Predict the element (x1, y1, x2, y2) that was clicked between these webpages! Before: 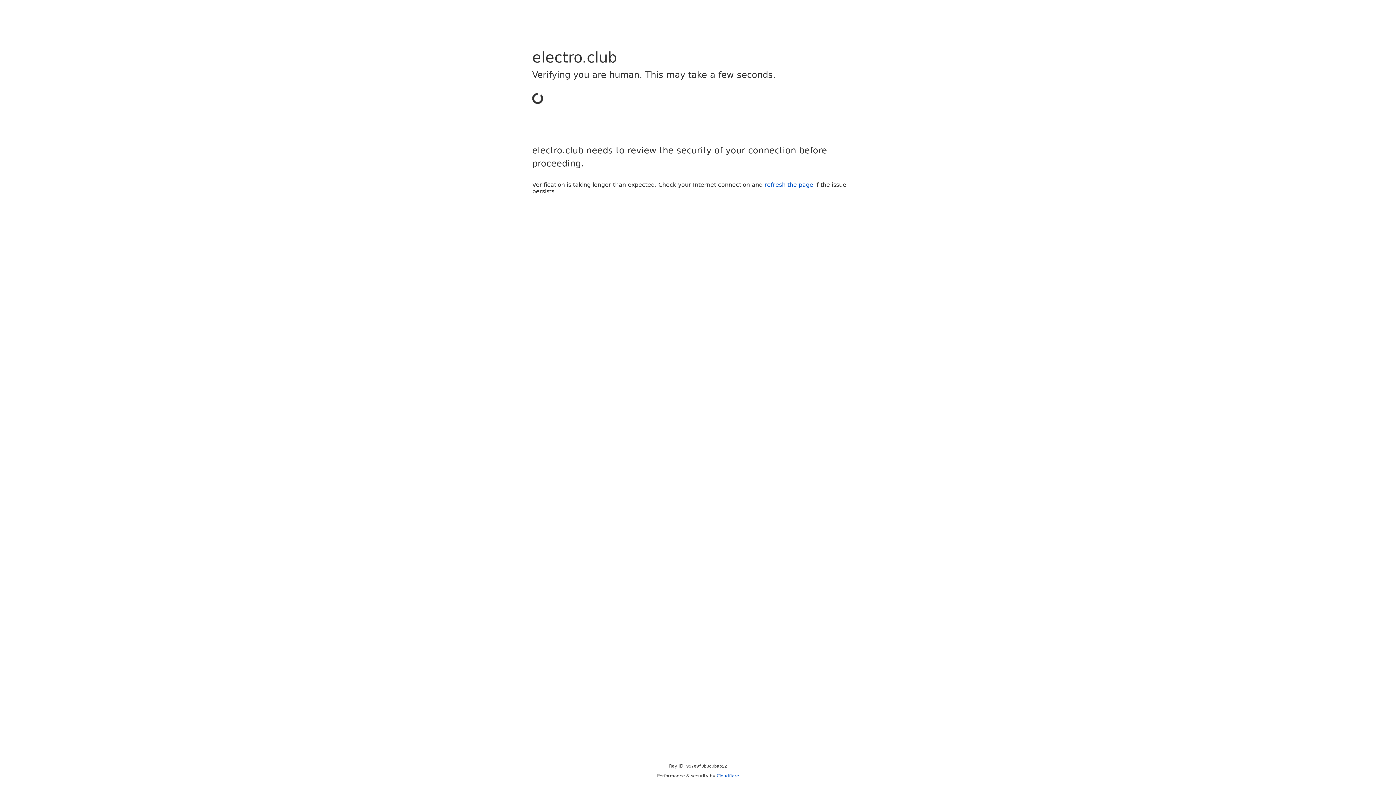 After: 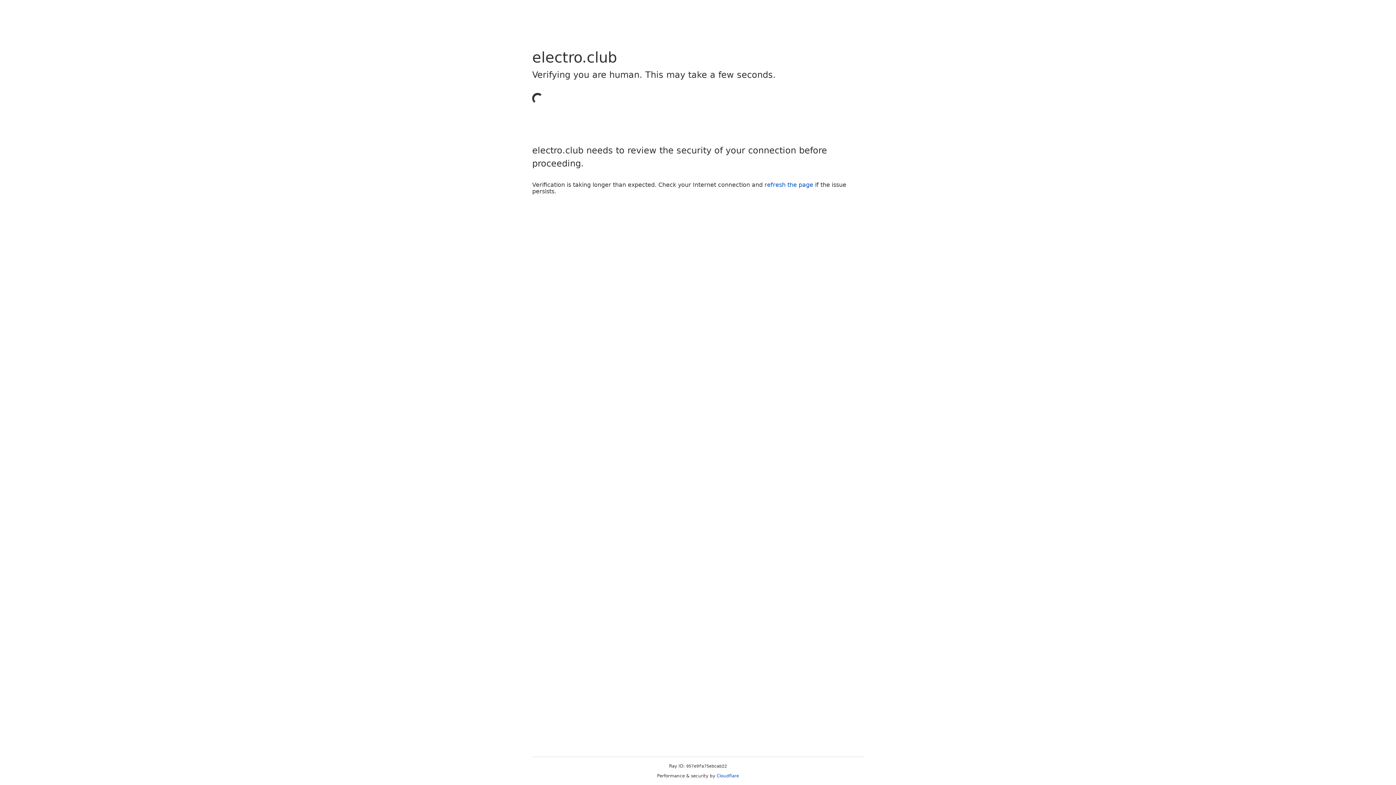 Action: bbox: (716, 773, 739, 778) label: Cloudflare